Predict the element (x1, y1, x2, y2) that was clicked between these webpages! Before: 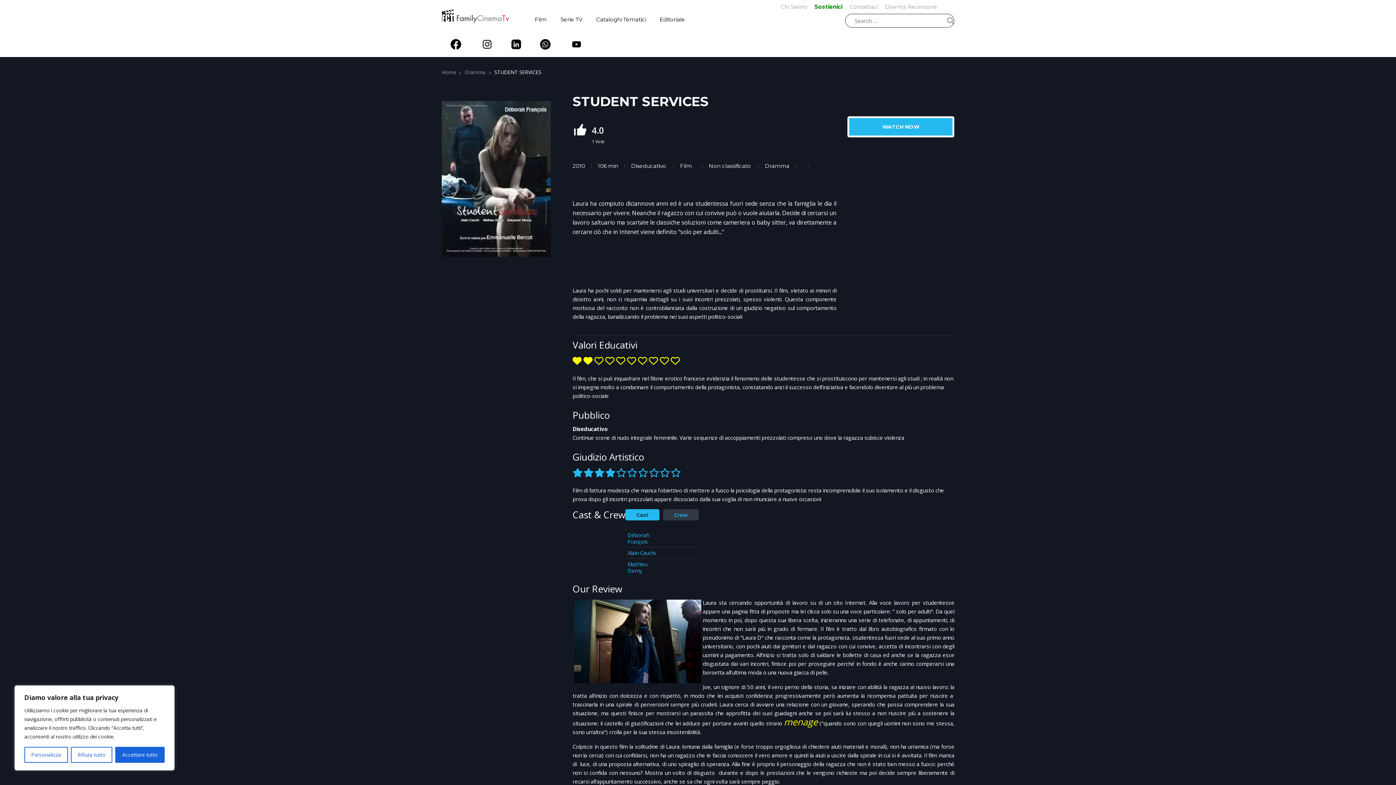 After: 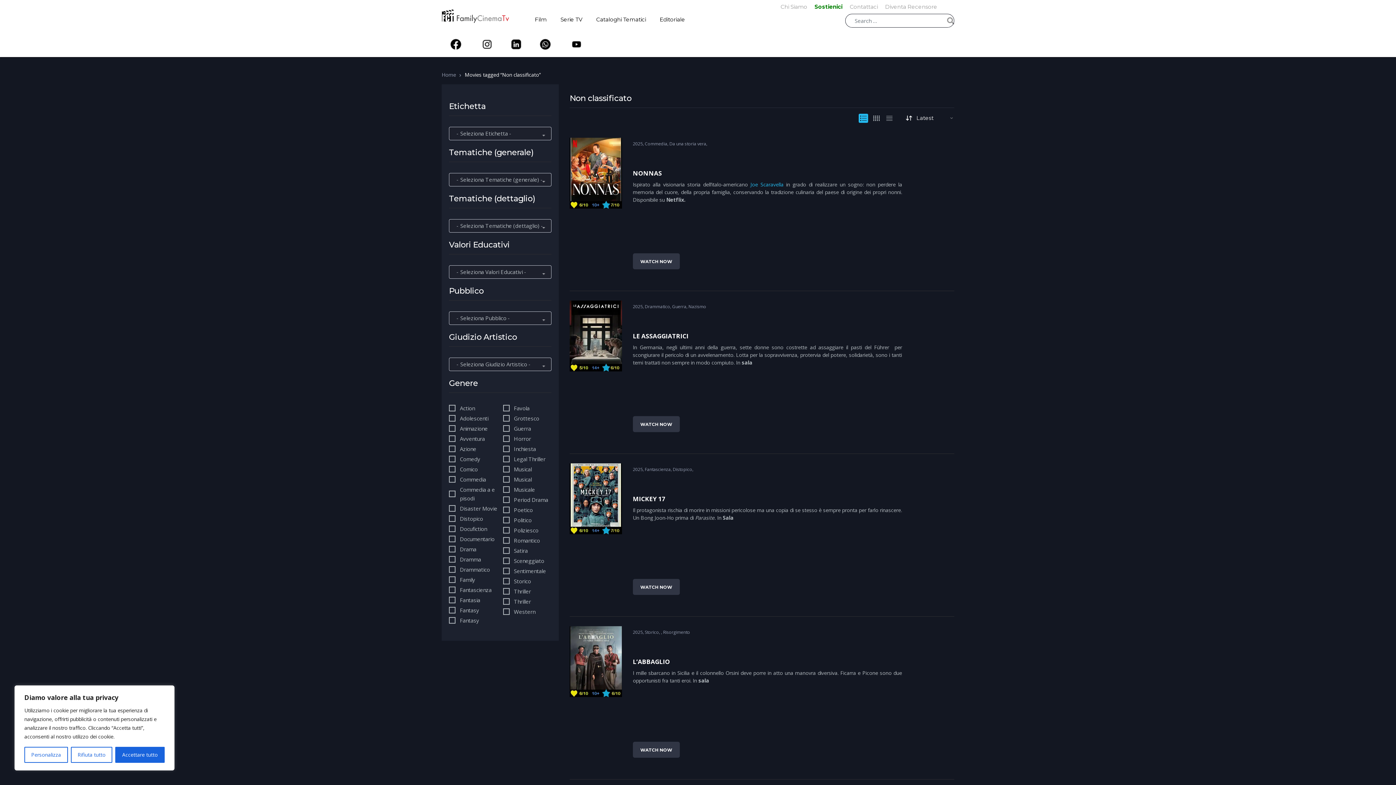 Action: label: Non classificato bbox: (696, 162, 751, 169)